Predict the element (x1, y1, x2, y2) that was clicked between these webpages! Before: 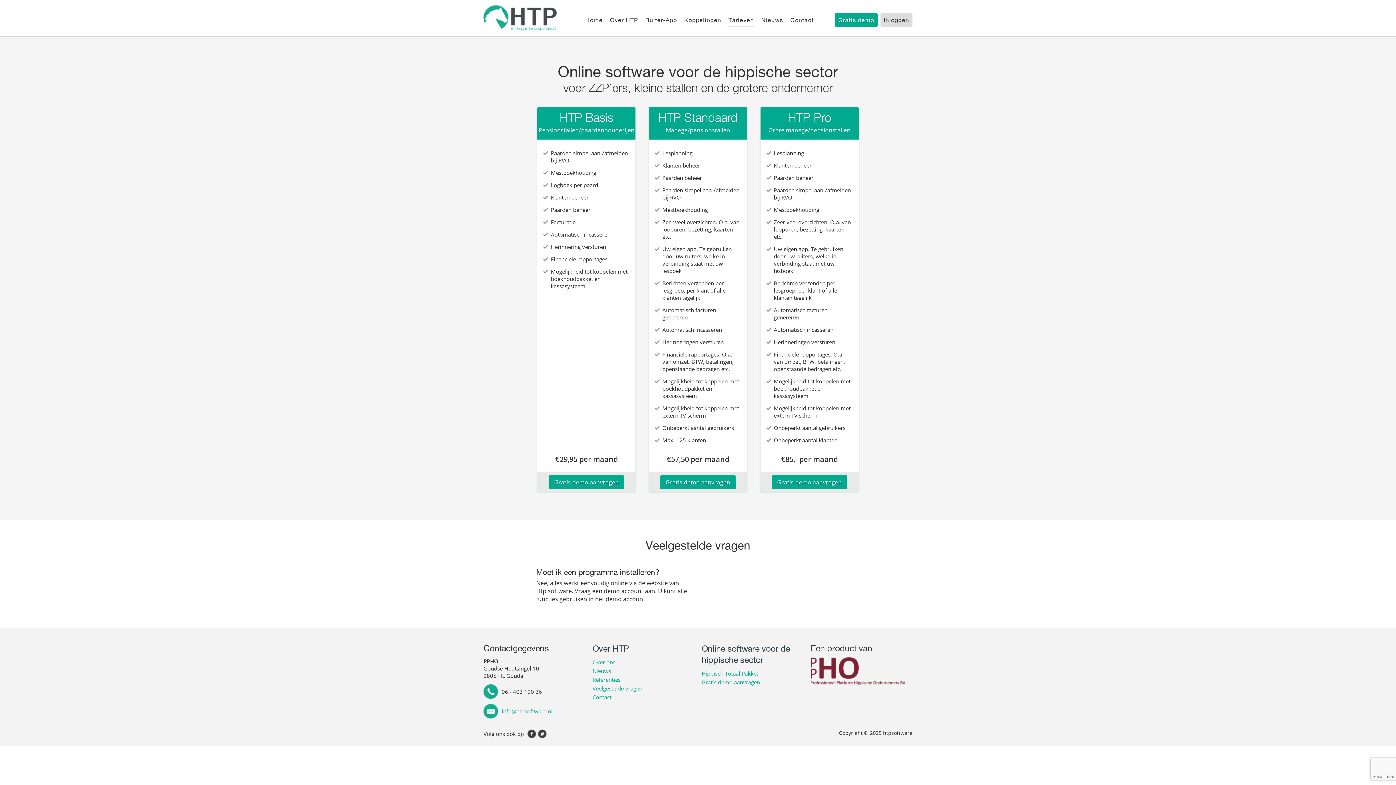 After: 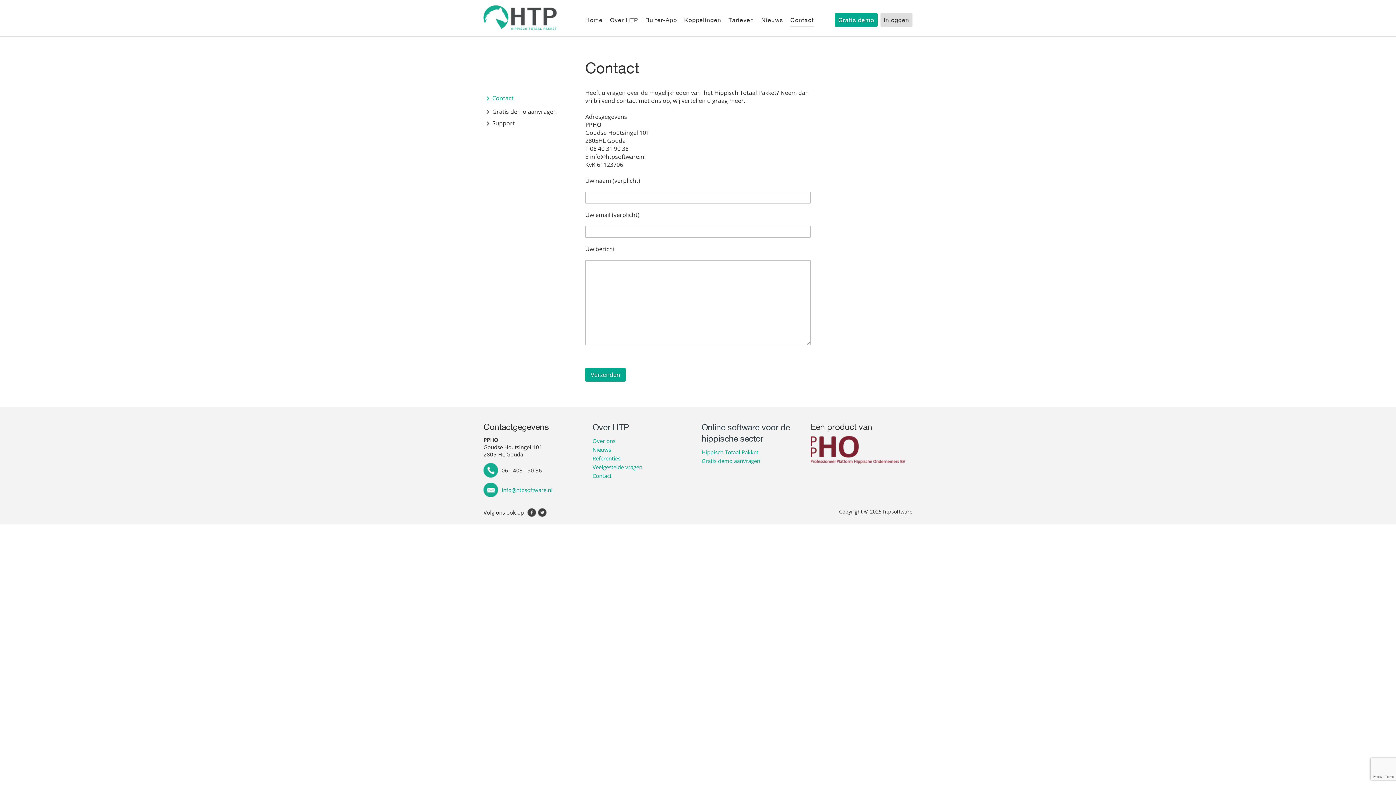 Action: bbox: (592, 693, 694, 701) label: Contact